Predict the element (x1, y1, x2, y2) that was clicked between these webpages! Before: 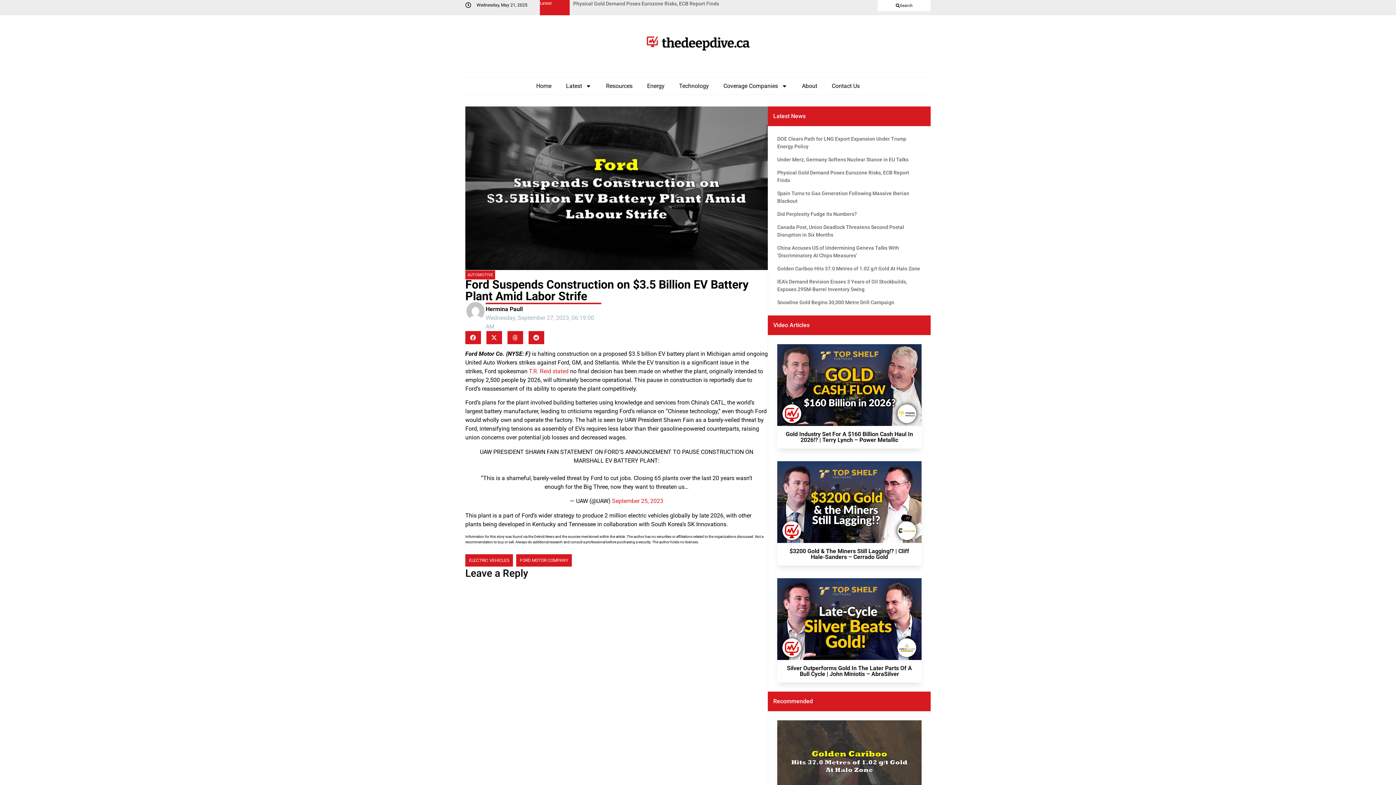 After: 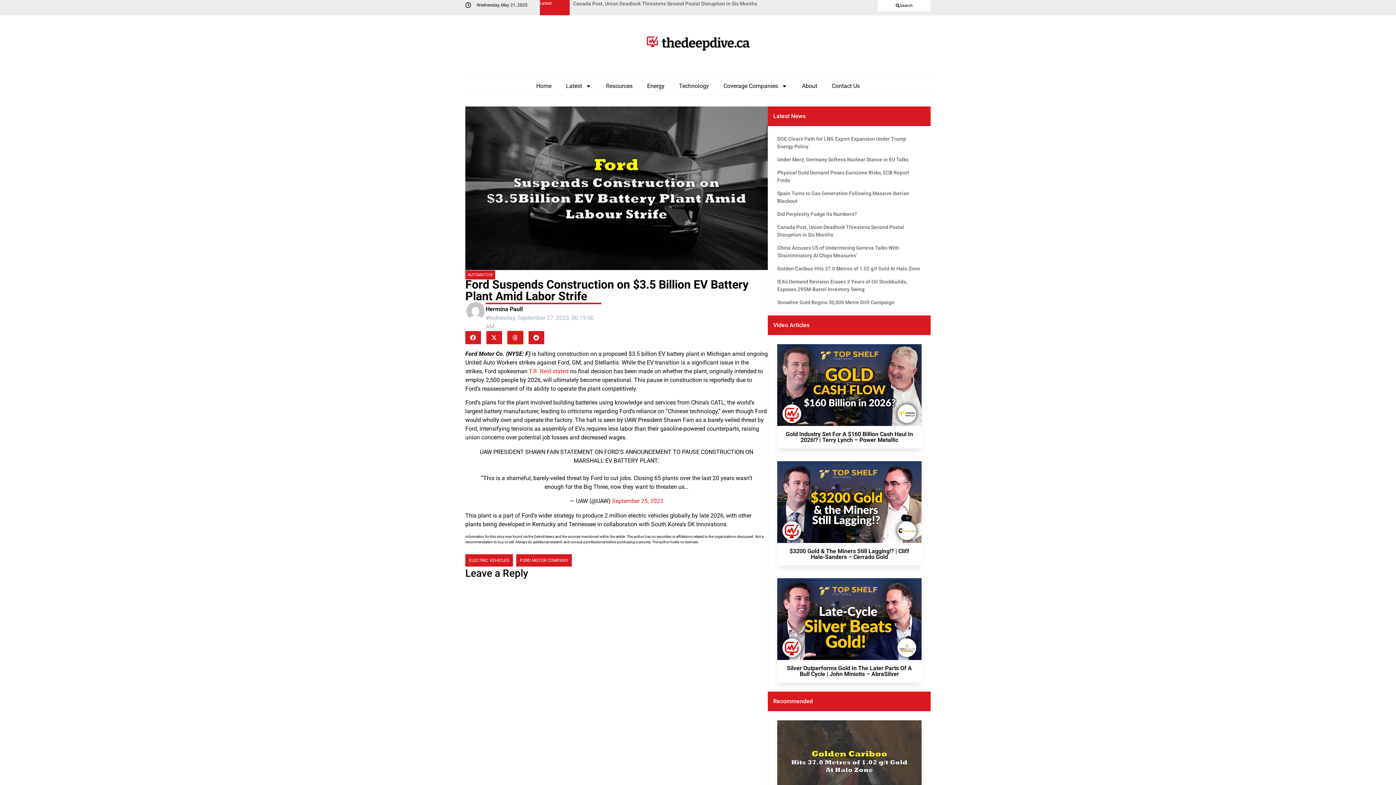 Action: label: Share on threads bbox: (507, 331, 523, 344)